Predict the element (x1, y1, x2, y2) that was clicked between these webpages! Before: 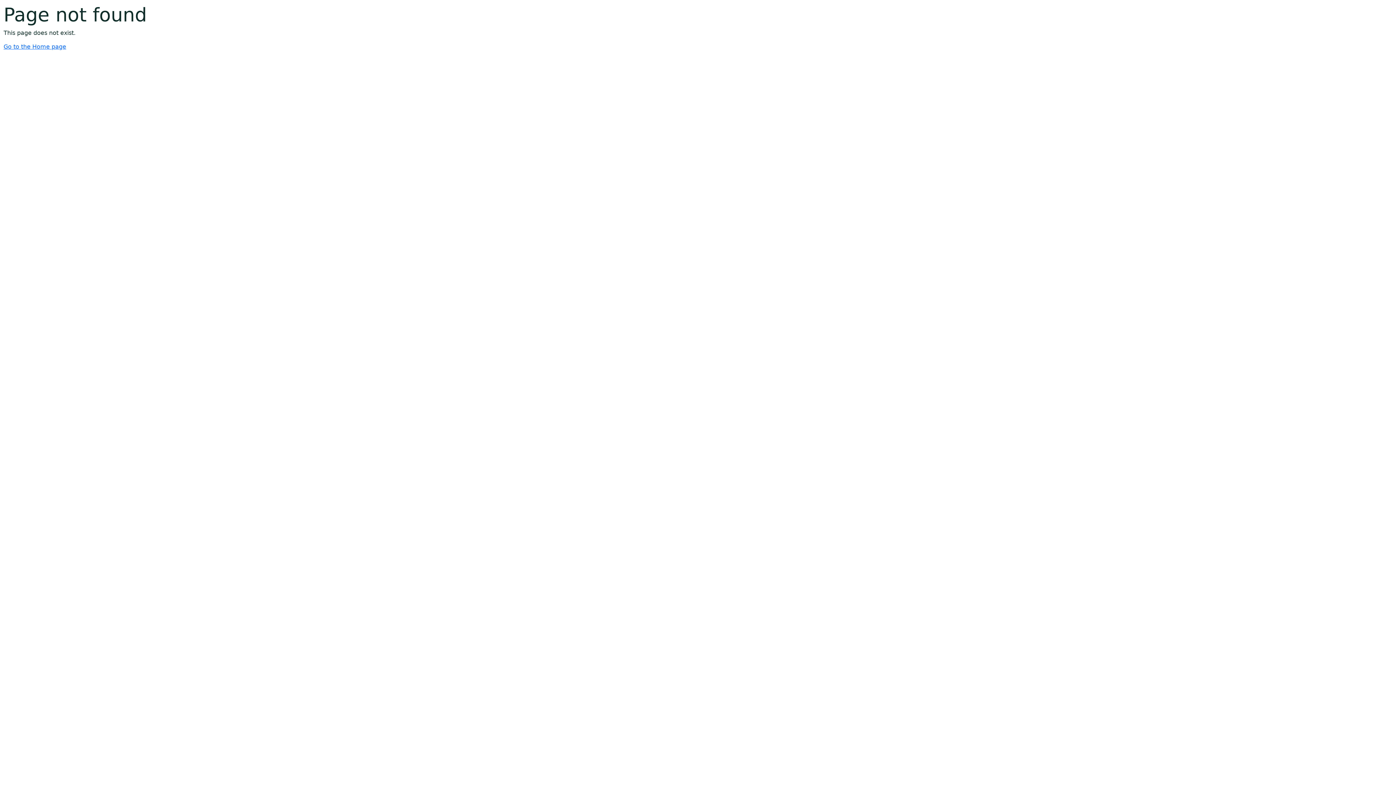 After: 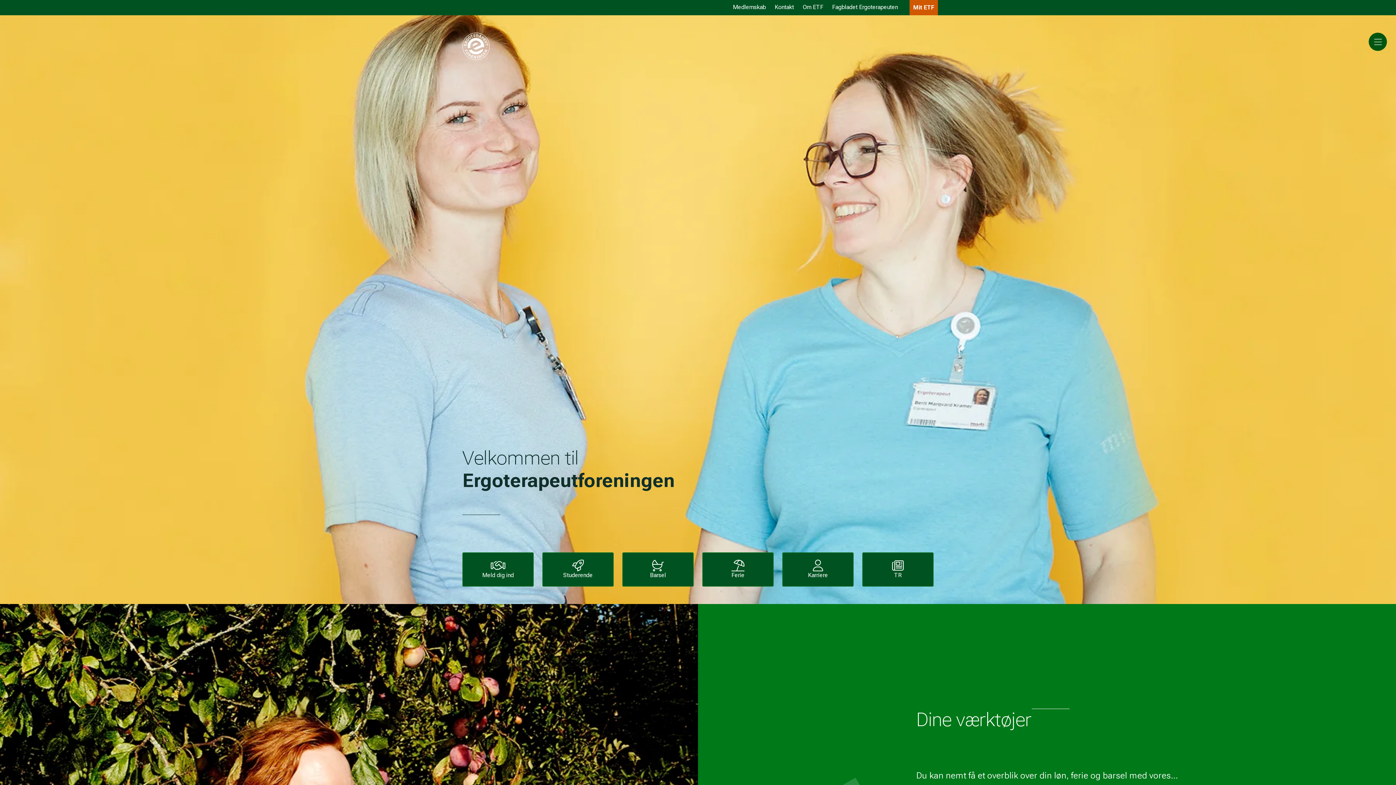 Action: label: Go to the Home page bbox: (3, 43, 66, 50)